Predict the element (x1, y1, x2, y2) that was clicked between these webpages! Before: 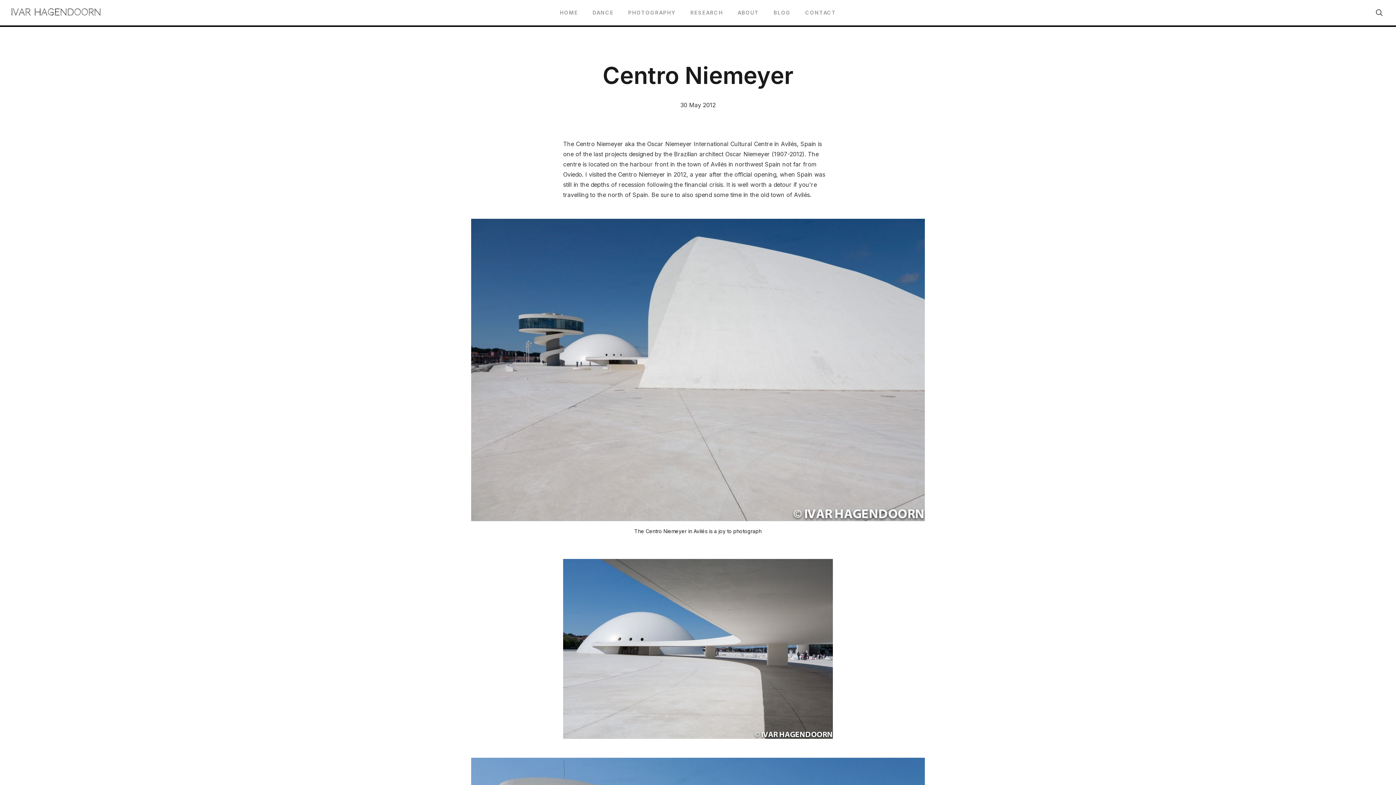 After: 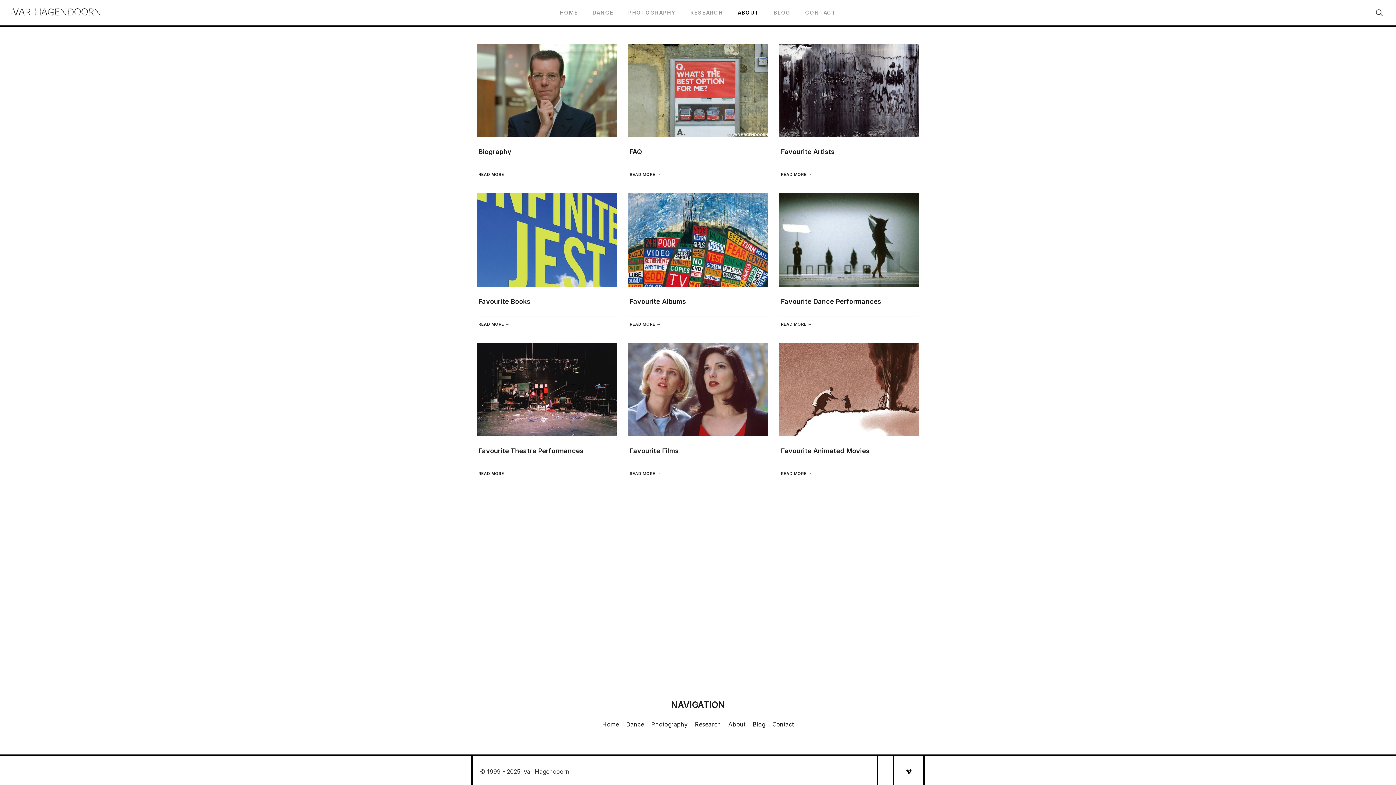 Action: label: ABOUT bbox: (737, 9, 759, 15)